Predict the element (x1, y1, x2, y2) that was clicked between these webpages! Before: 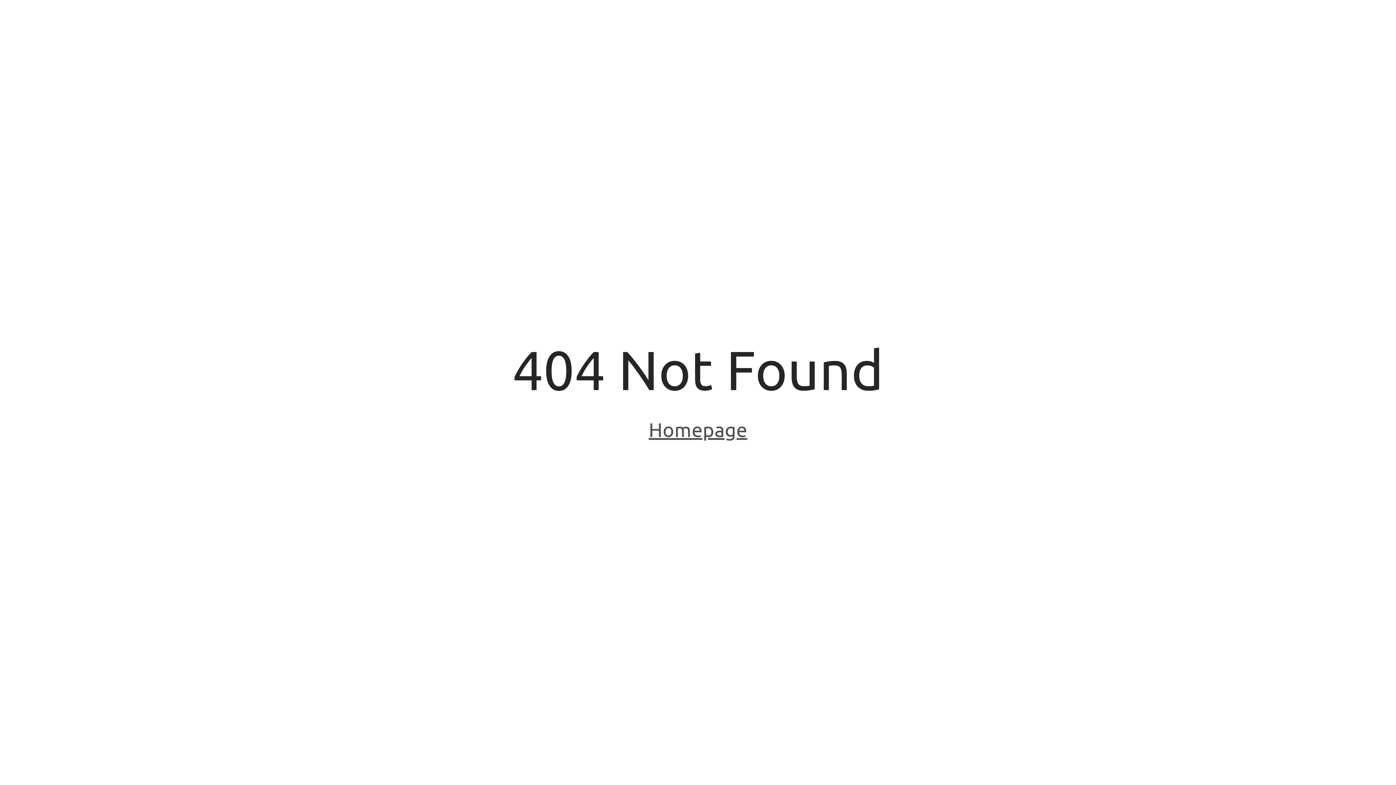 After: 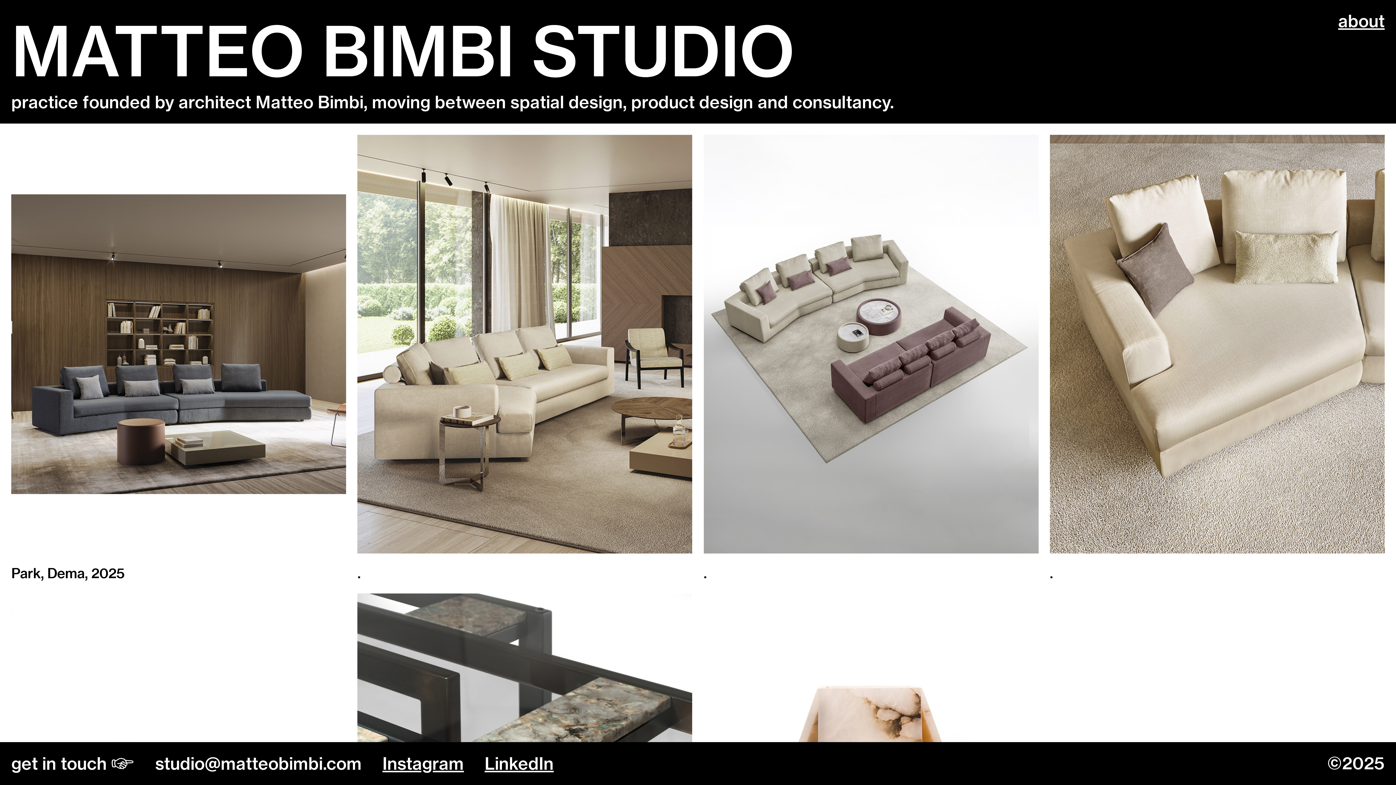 Action: label: Homepage bbox: (648, 418, 747, 443)